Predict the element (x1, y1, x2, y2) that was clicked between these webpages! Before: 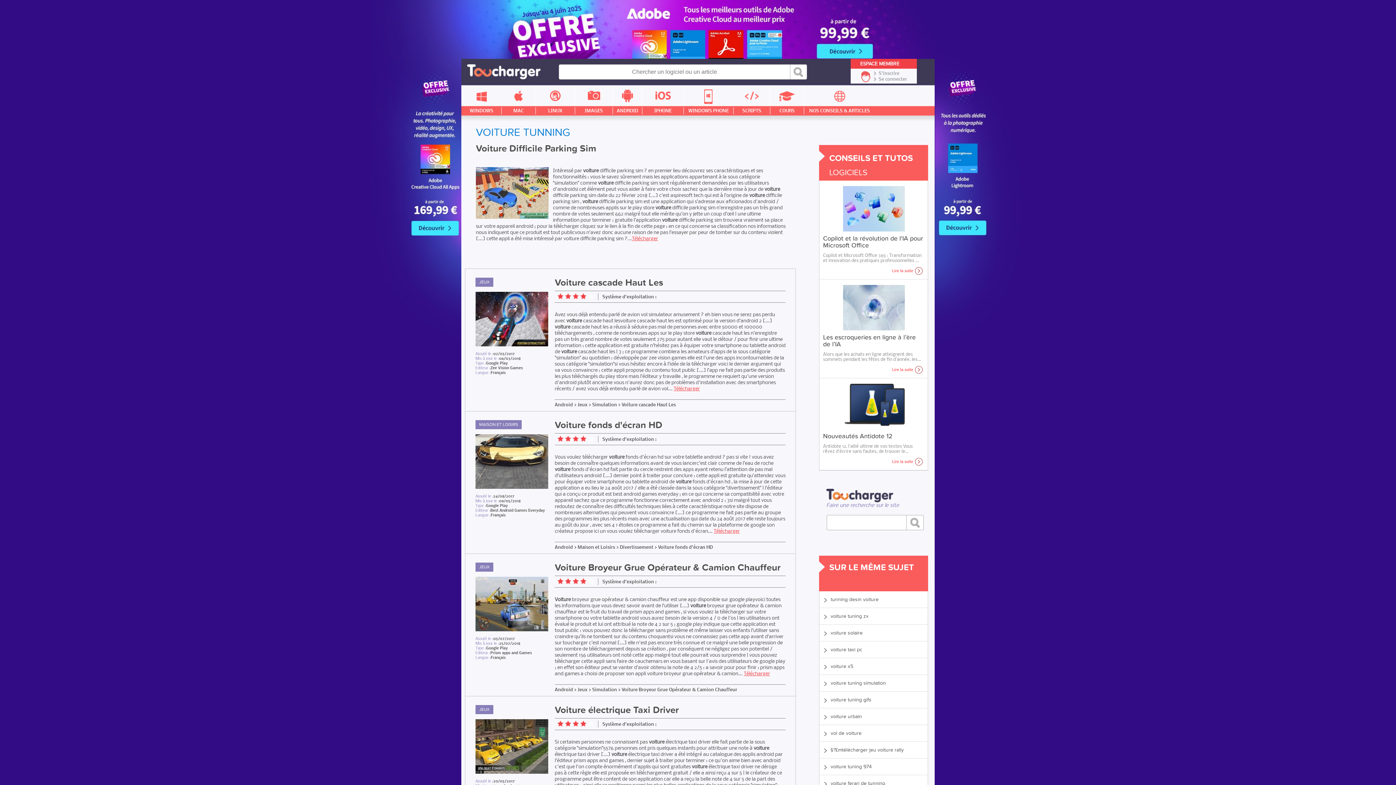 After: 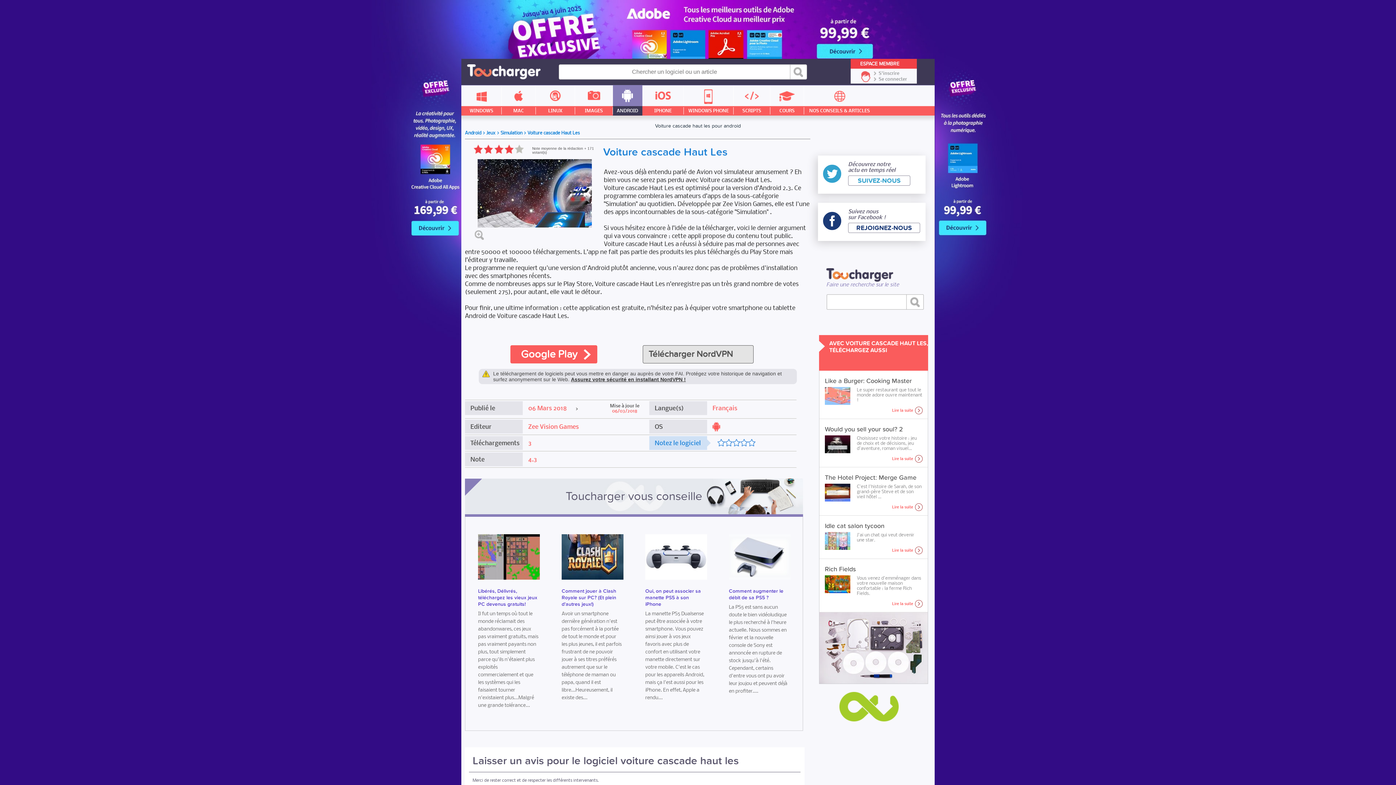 Action: label: Télécharger bbox: (673, 385, 700, 392)